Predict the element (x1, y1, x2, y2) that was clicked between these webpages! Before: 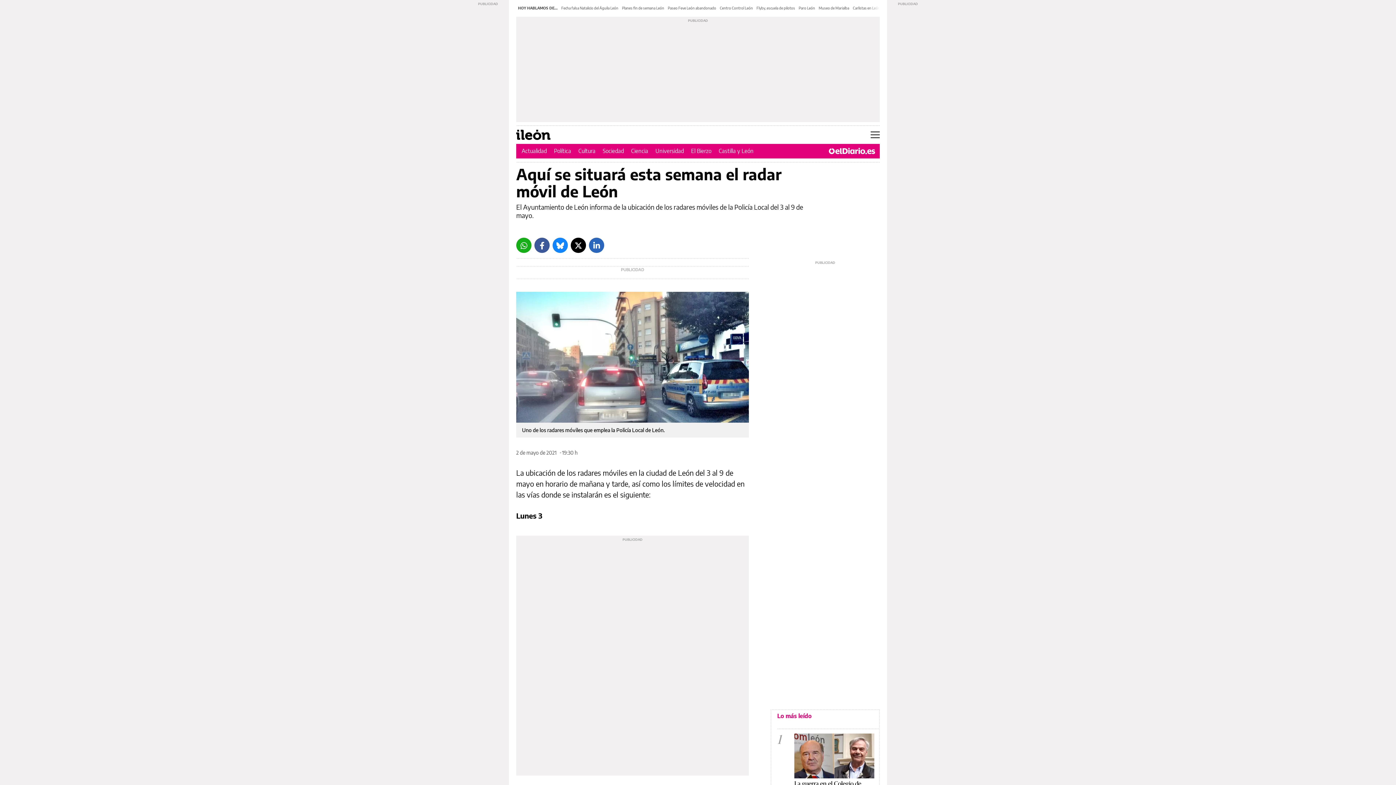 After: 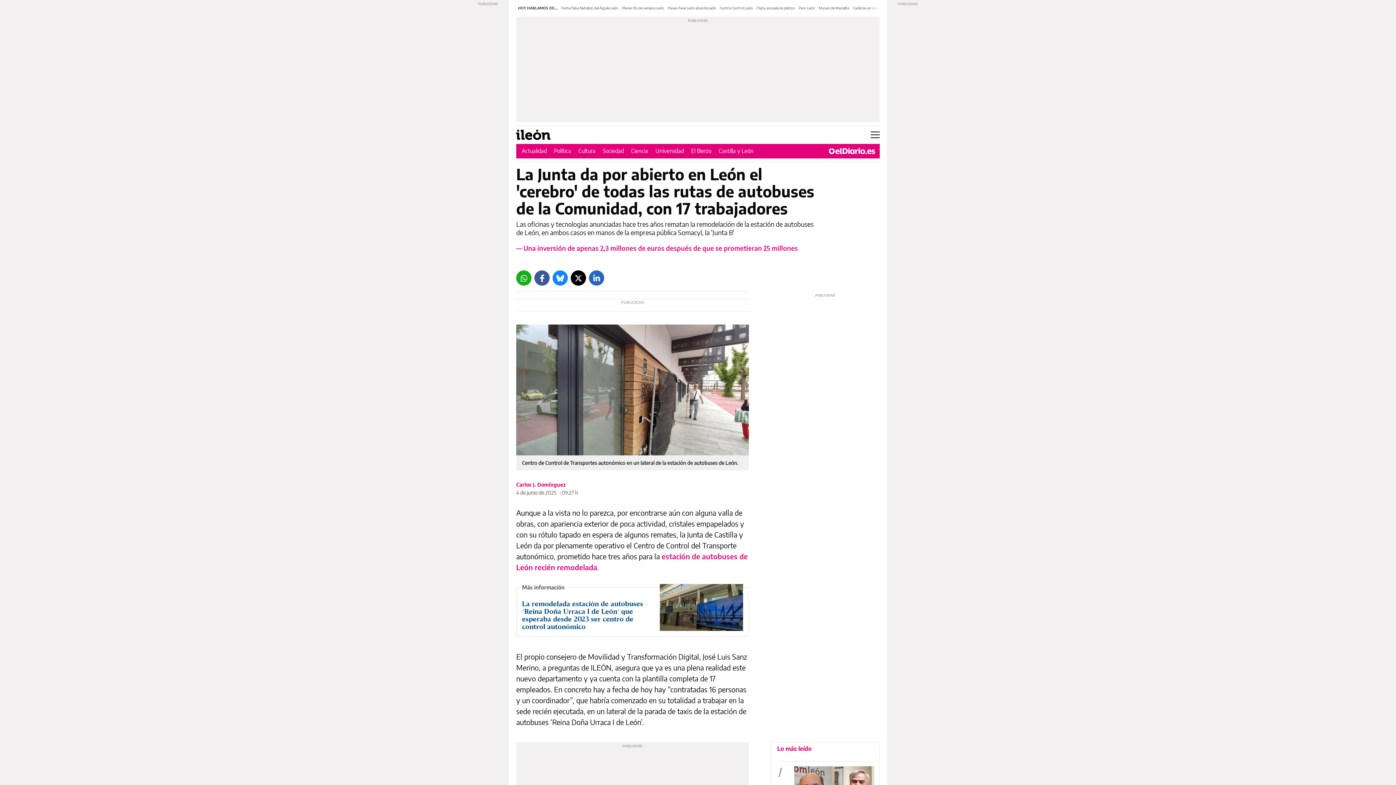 Action: bbox: (720, 5, 753, 10) label: Centro Control León